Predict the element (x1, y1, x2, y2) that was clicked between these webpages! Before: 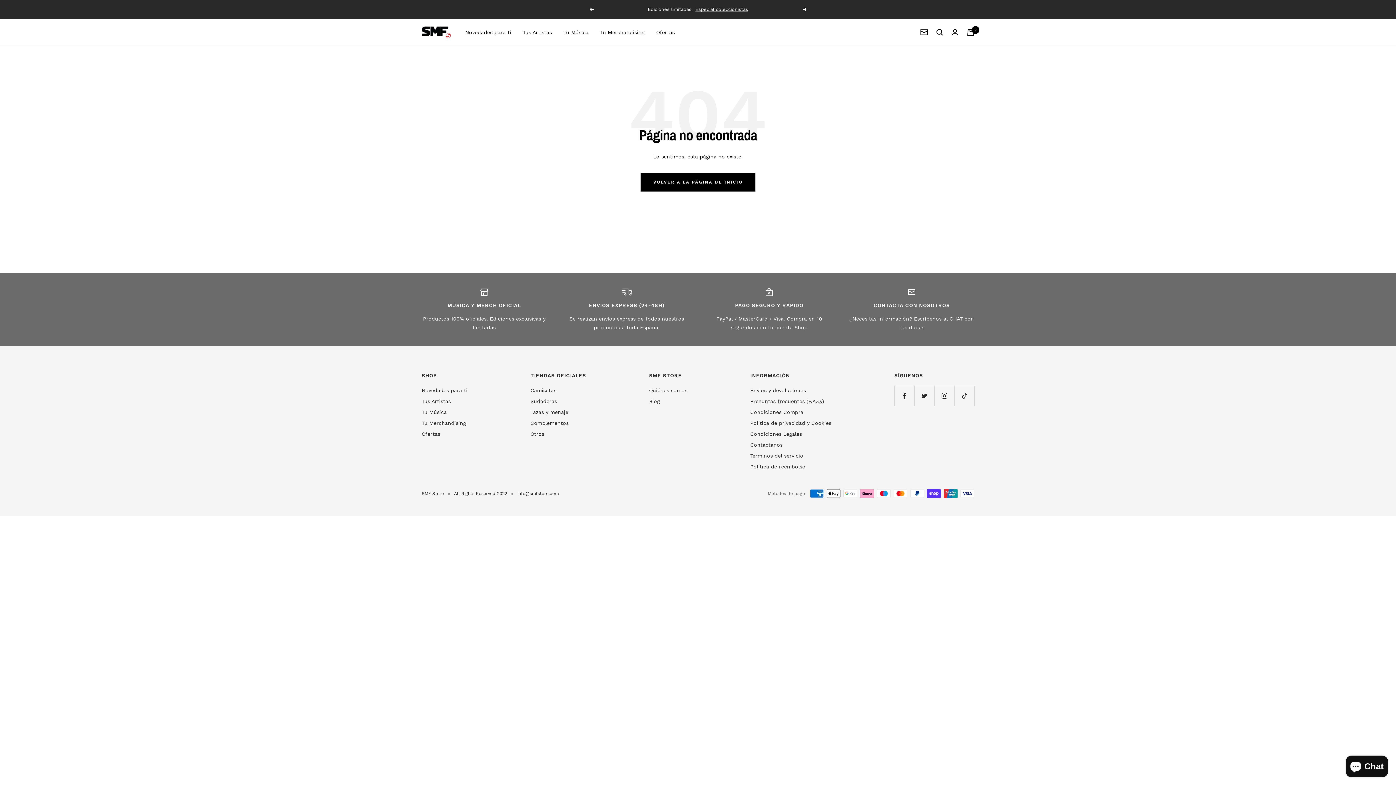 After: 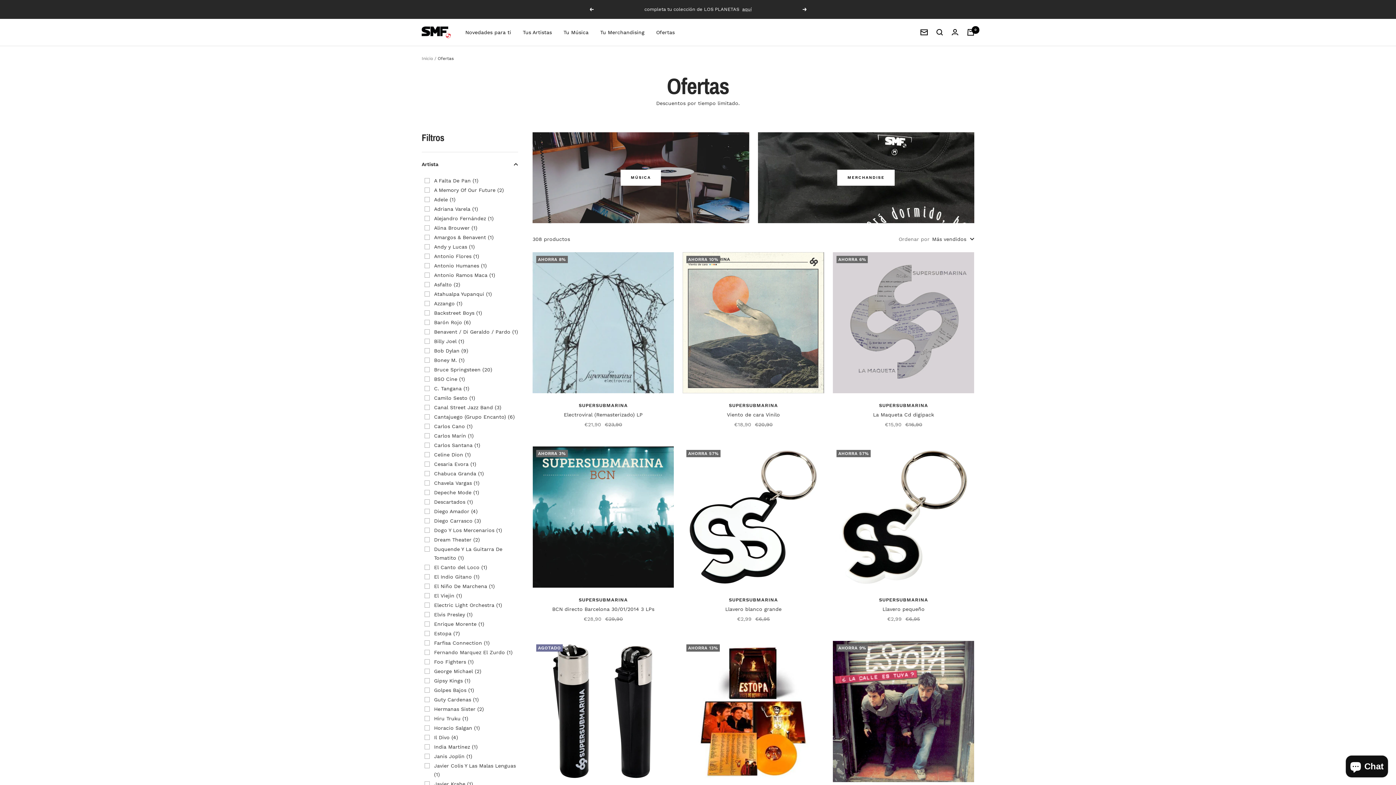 Action: label: Ofertas bbox: (656, 27, 674, 36)